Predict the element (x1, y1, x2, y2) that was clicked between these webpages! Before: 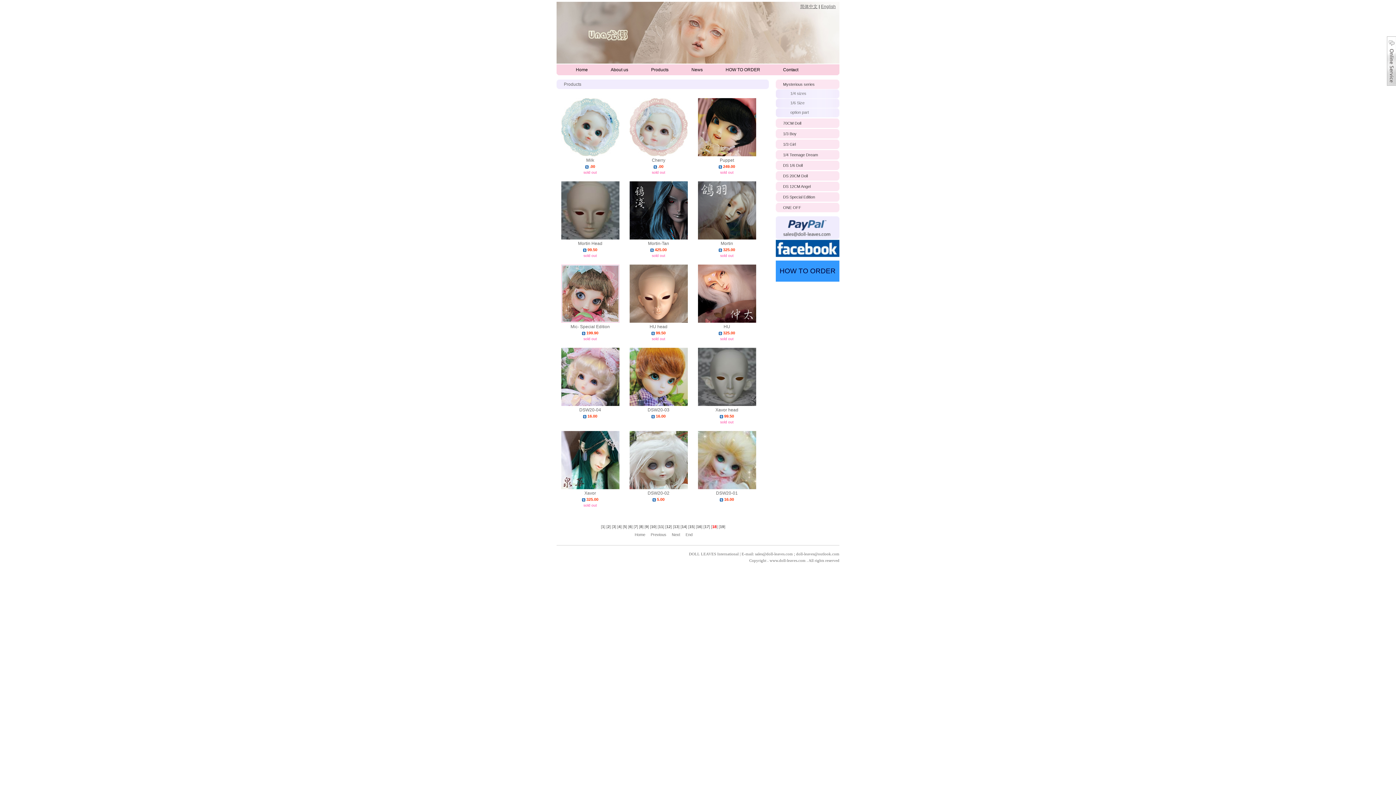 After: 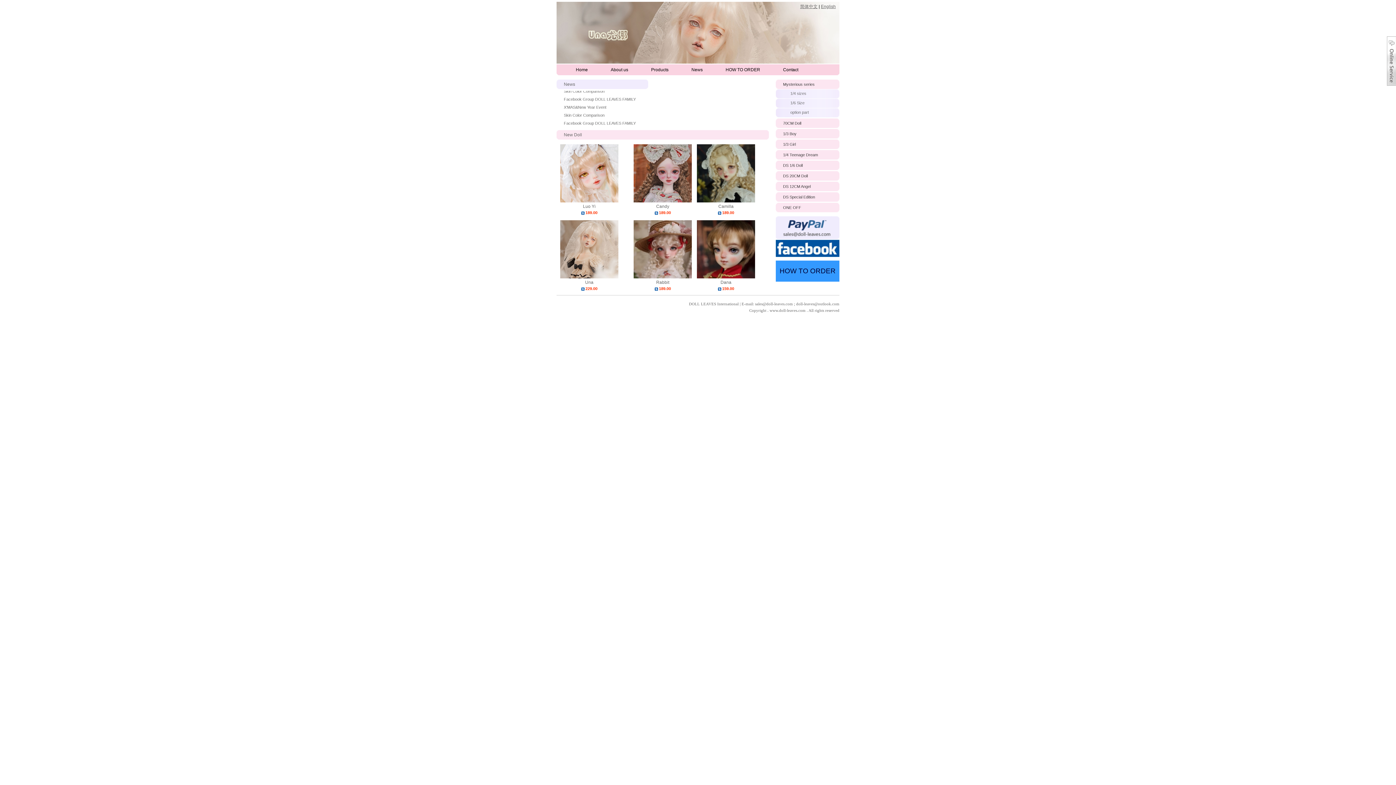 Action: bbox: (821, 4, 836, 9) label: English